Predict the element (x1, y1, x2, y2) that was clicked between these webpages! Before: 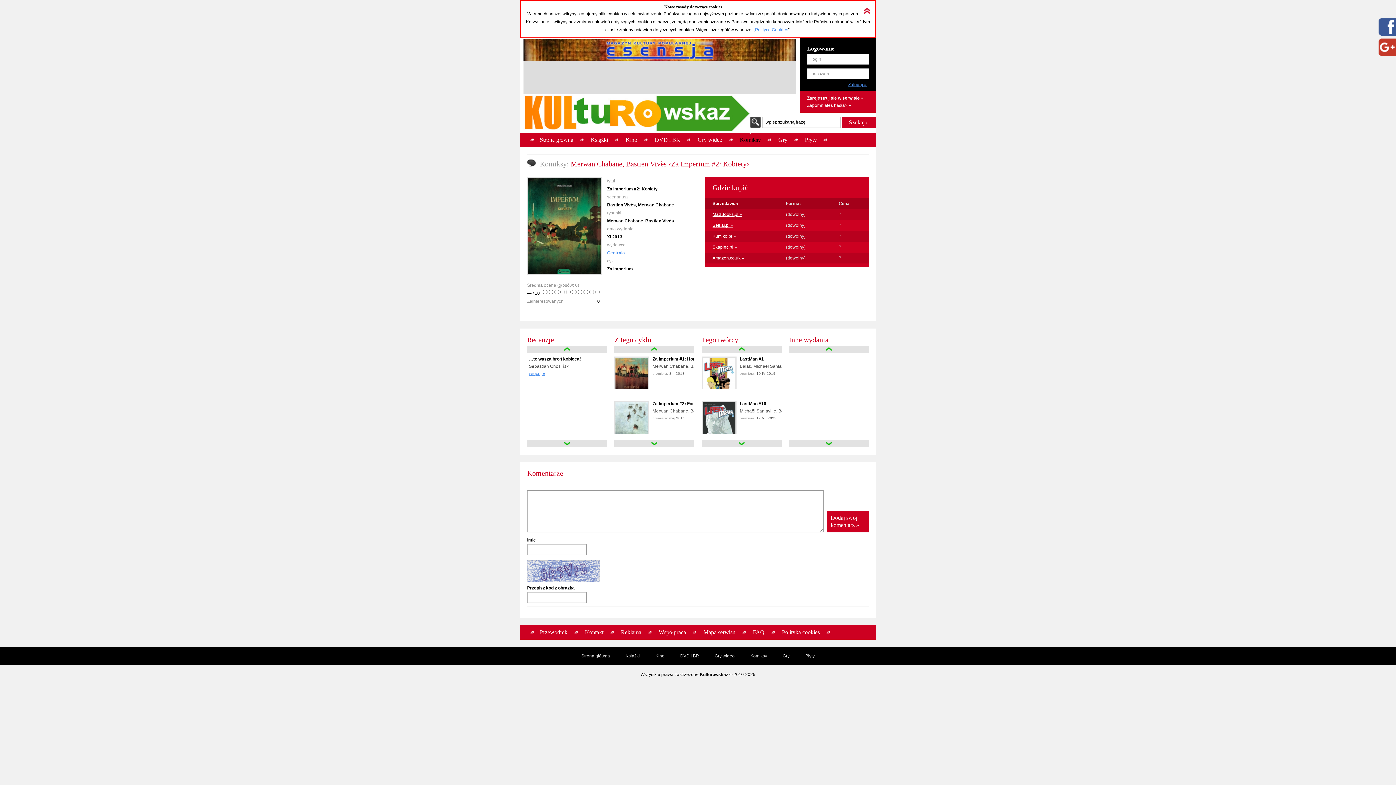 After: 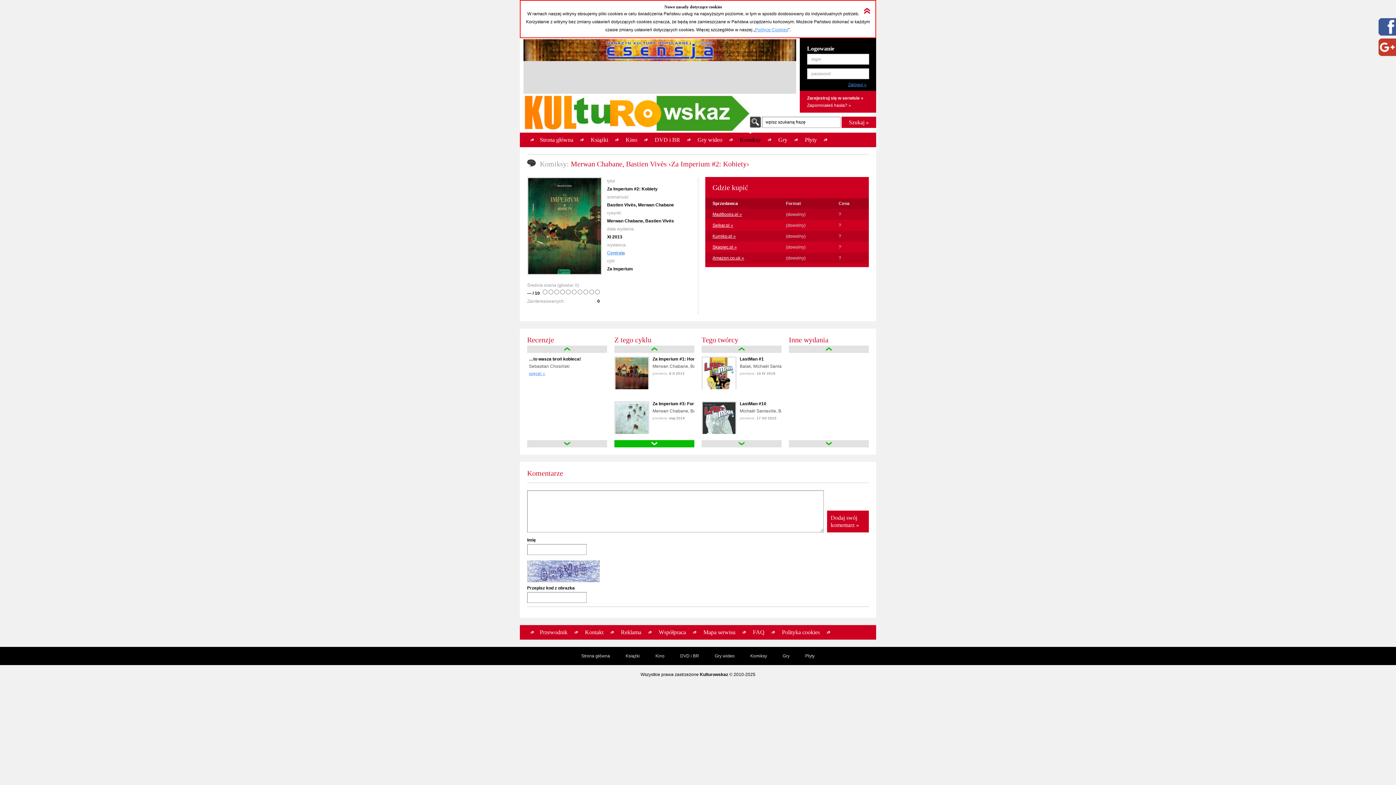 Action: label: down bbox: (614, 440, 694, 447)